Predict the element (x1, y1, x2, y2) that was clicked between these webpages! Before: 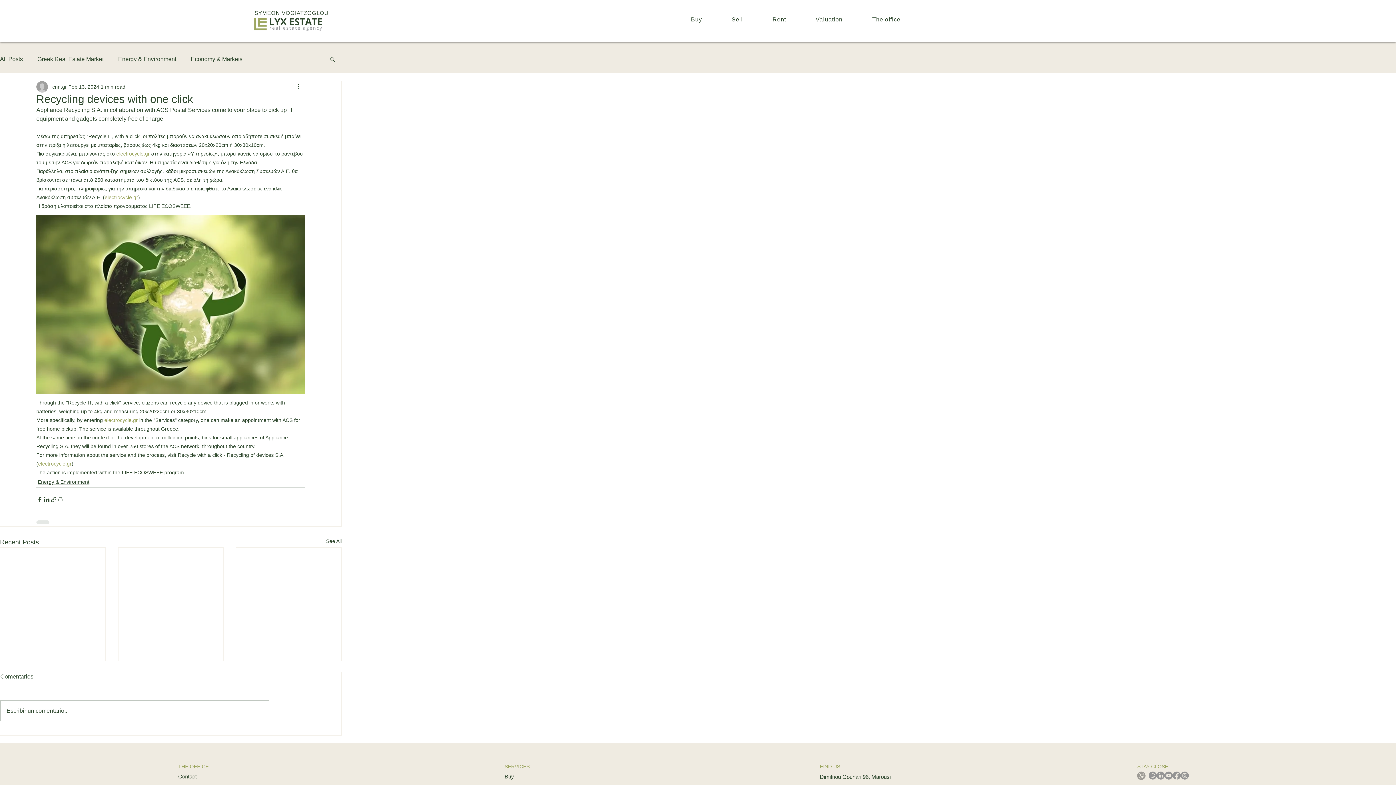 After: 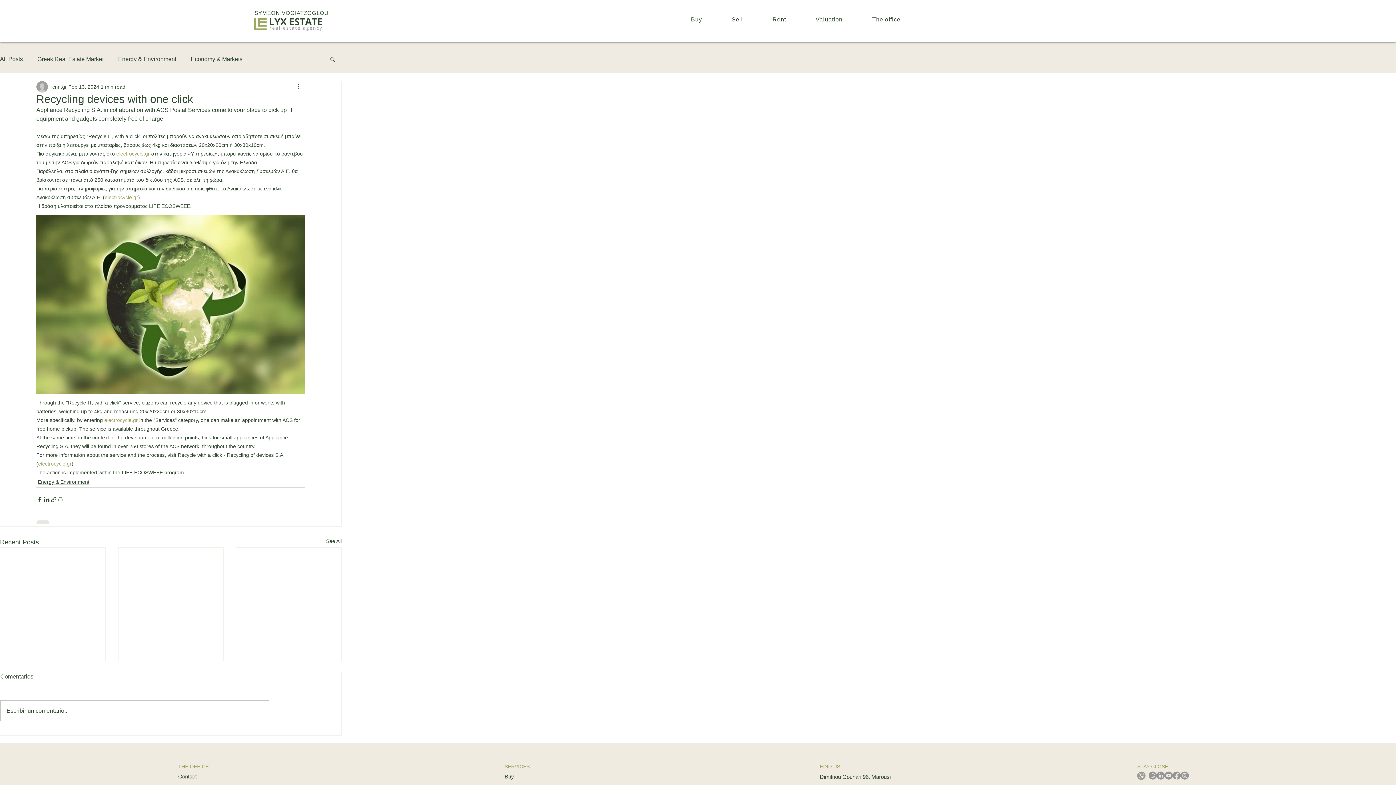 Action: label: electrocycle.gr bbox: (116, 150, 149, 156)